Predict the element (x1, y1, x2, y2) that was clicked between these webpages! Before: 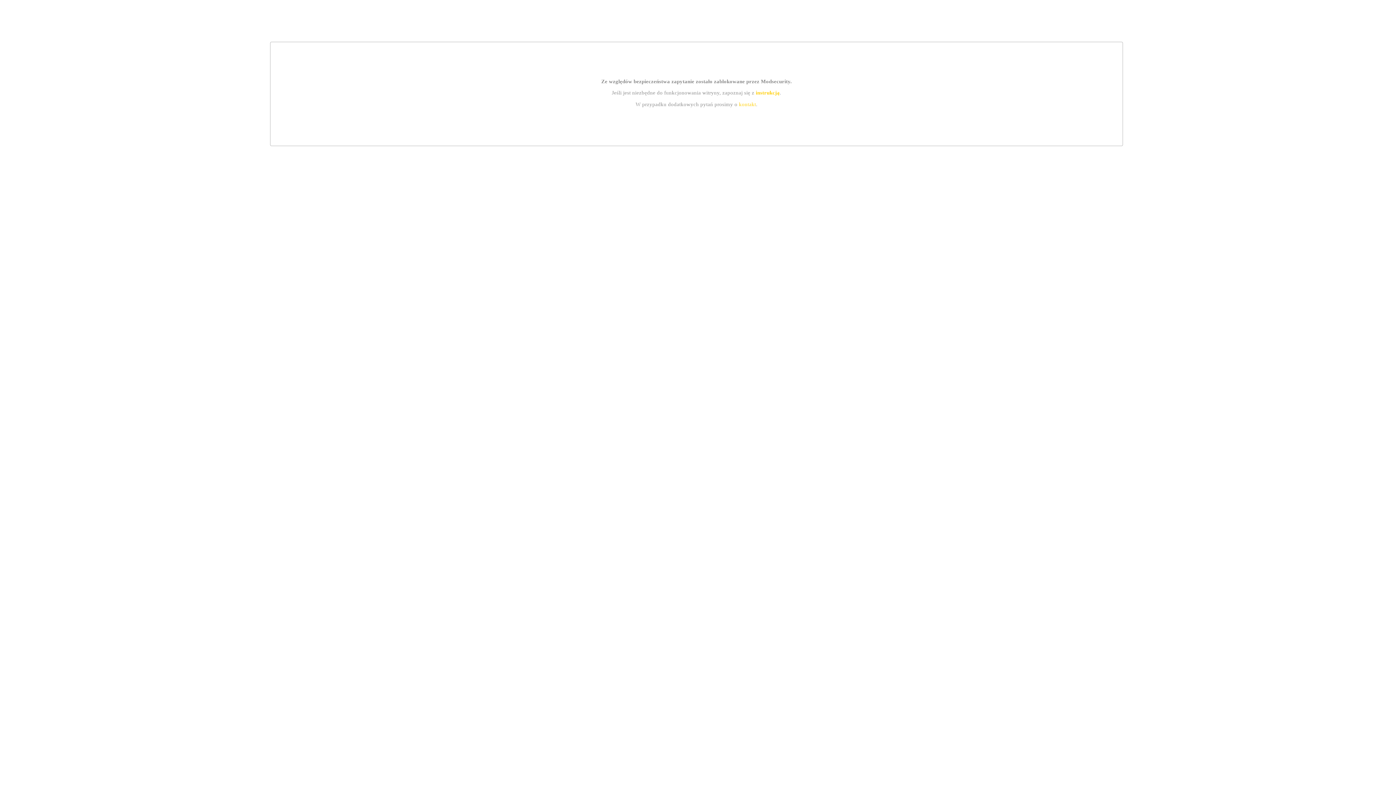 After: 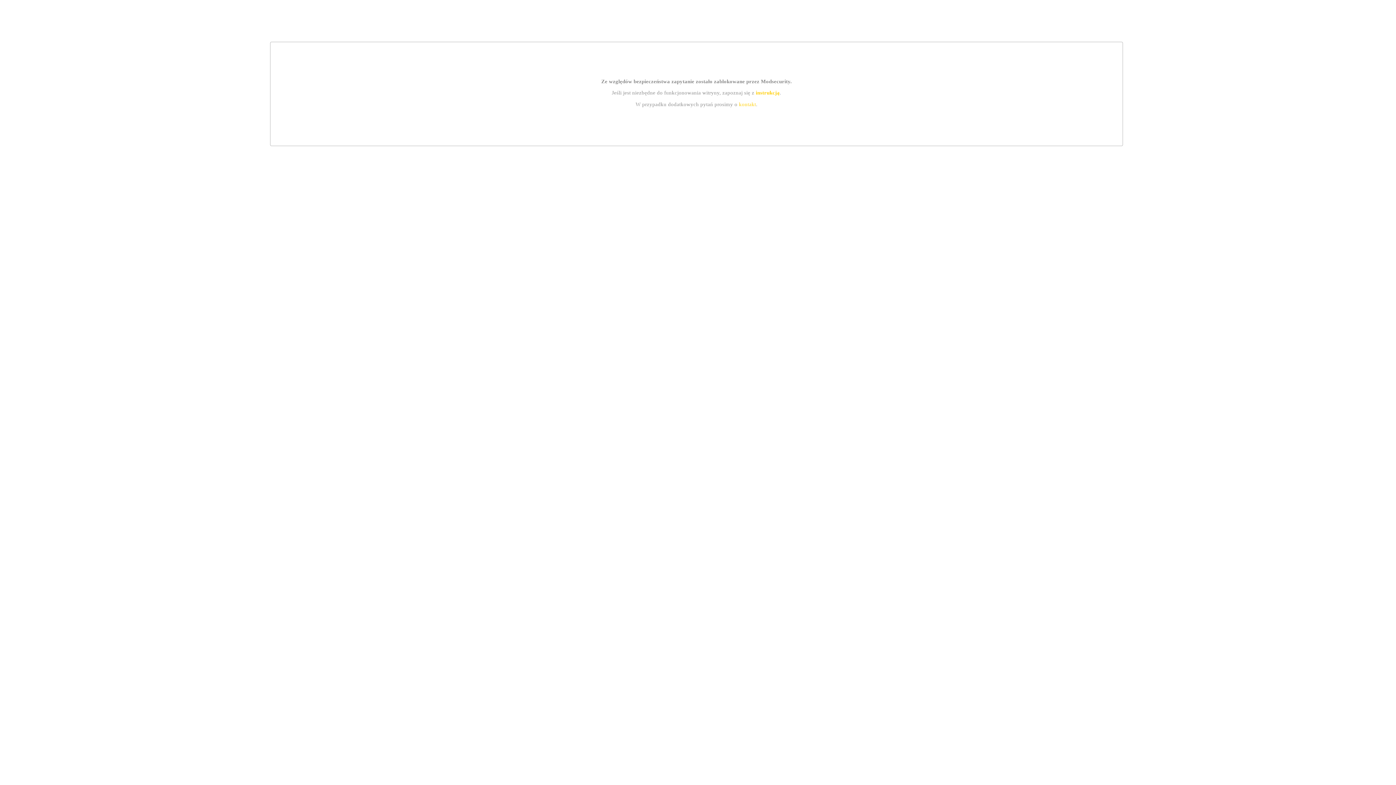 Action: bbox: (739, 101, 756, 107) label: kontakt